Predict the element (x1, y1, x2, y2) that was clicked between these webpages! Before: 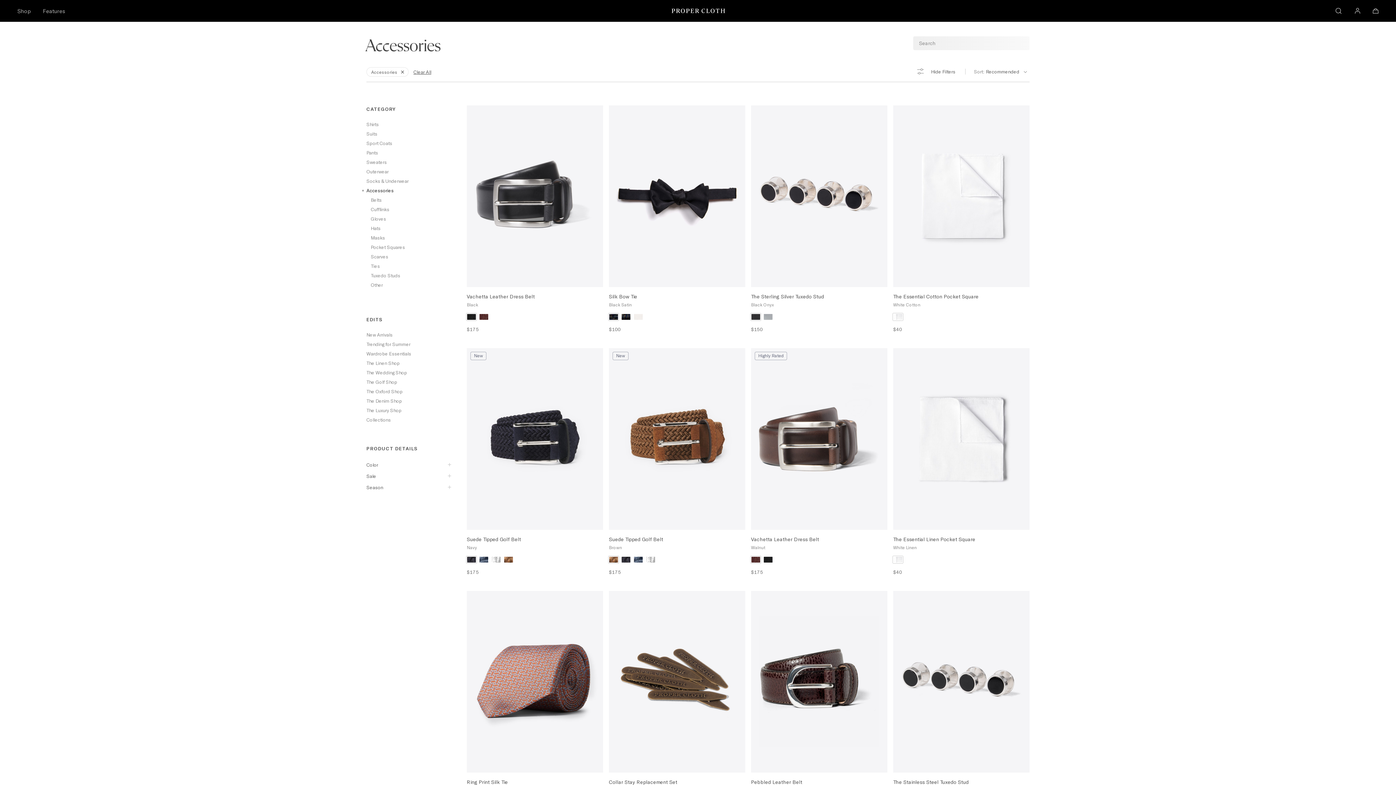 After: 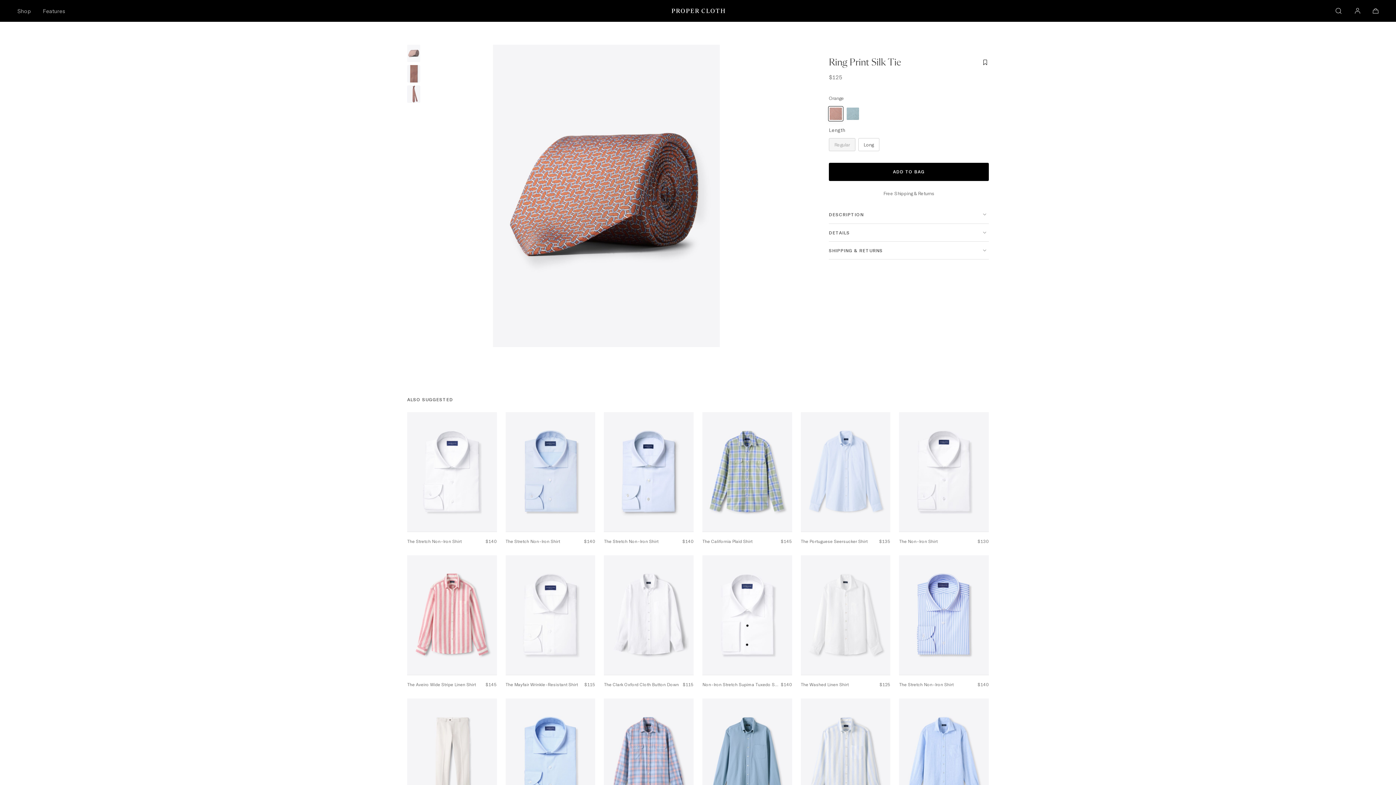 Action: label: Ring Print Silk Tie bbox: (466, 778, 603, 786)